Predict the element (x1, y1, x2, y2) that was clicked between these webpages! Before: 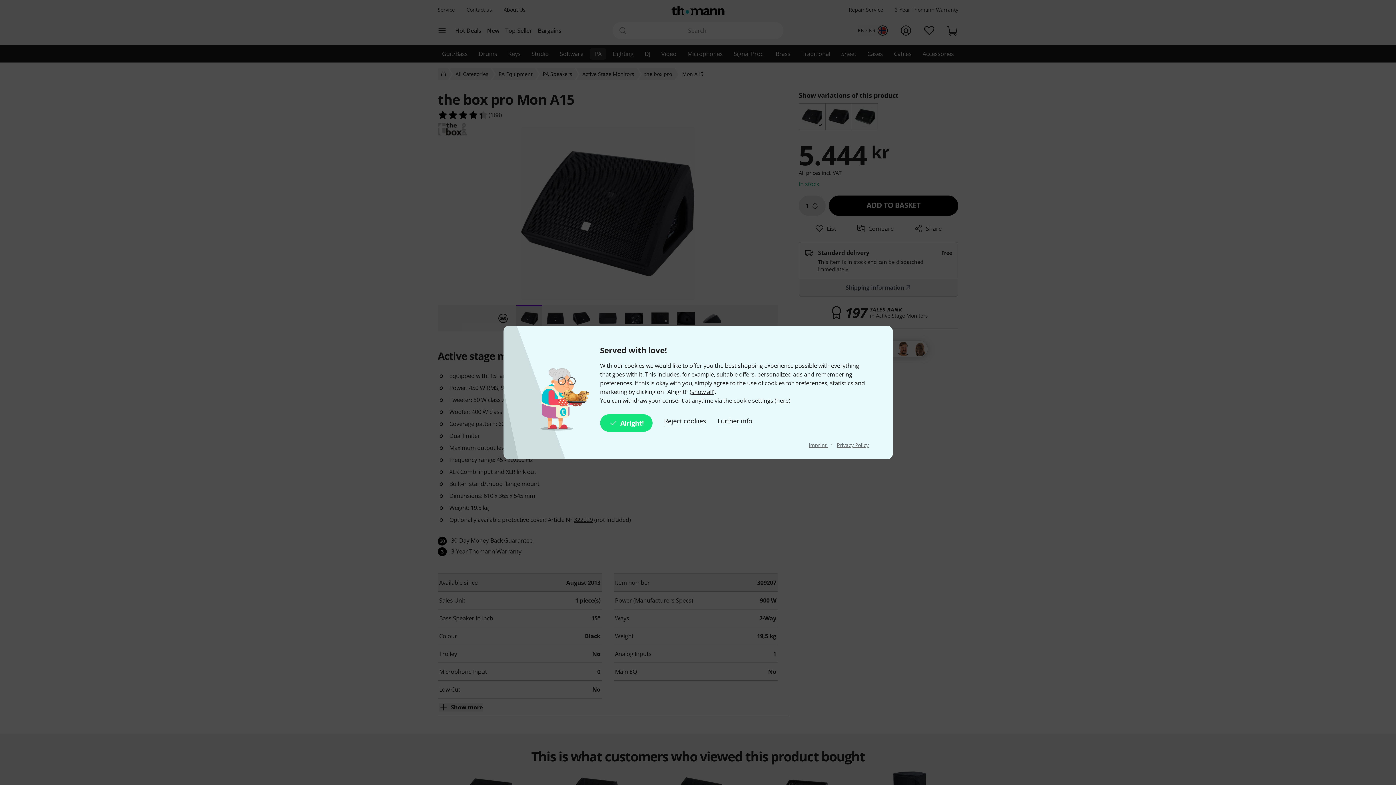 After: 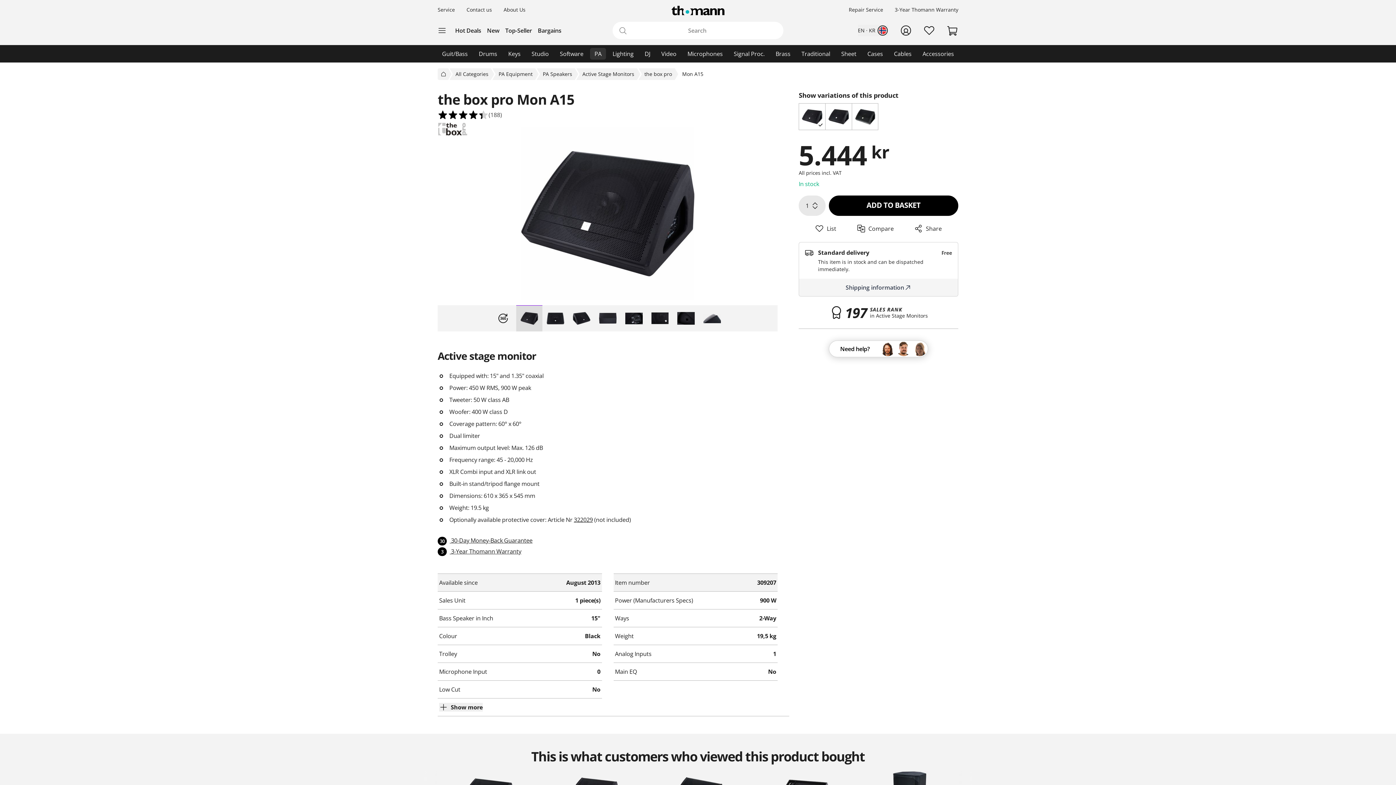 Action: bbox: (600, 414, 652, 432) label: Alright!